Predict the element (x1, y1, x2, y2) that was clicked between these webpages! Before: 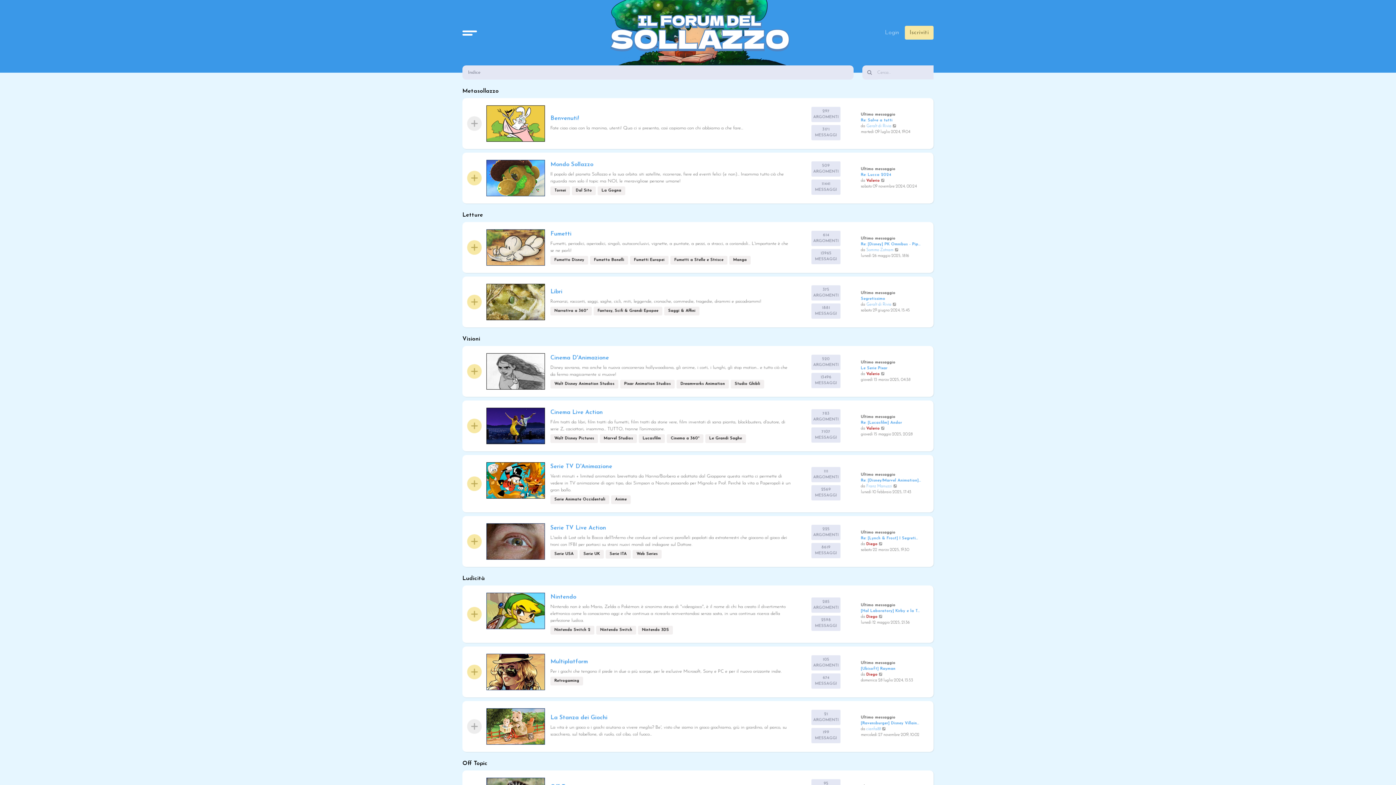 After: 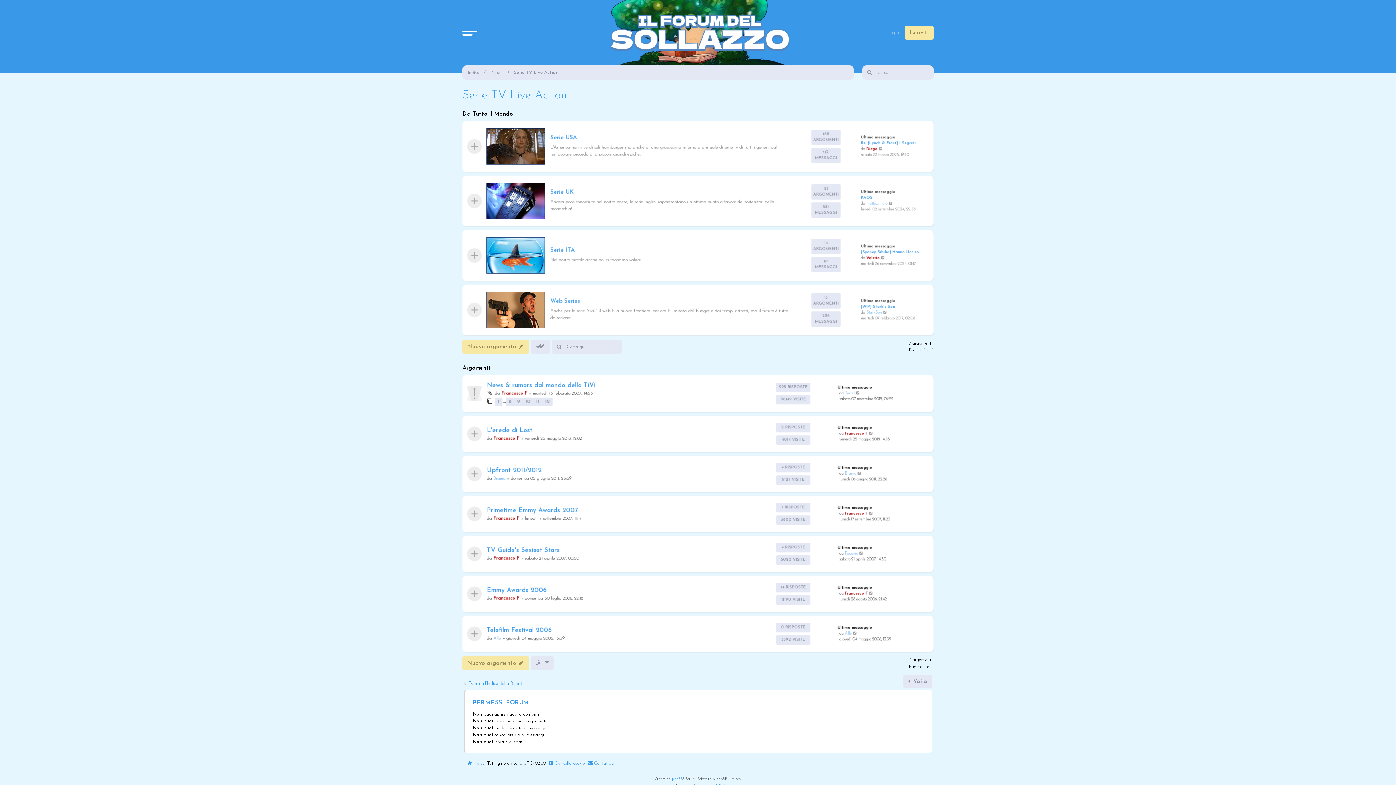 Action: bbox: (550, 523, 606, 532) label: Serie TV Live Action